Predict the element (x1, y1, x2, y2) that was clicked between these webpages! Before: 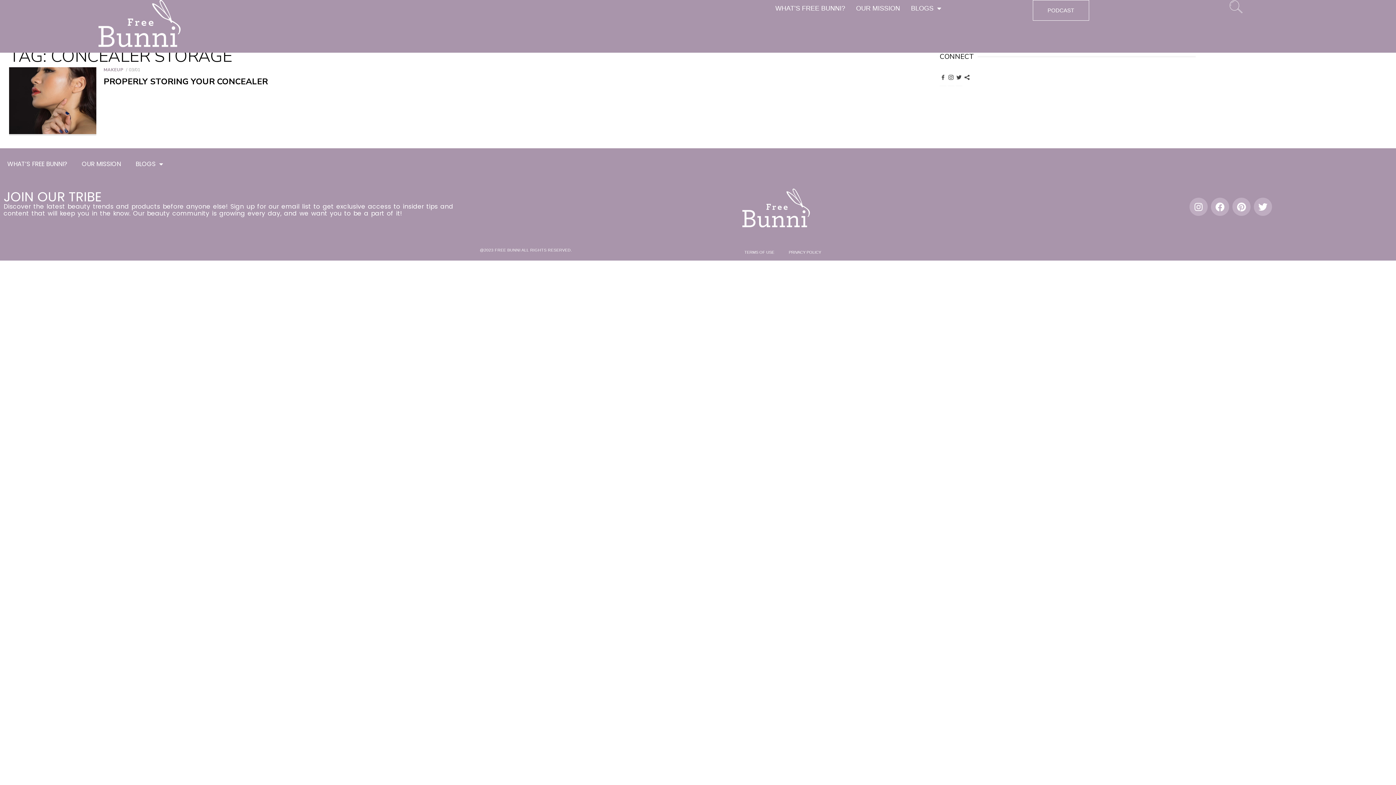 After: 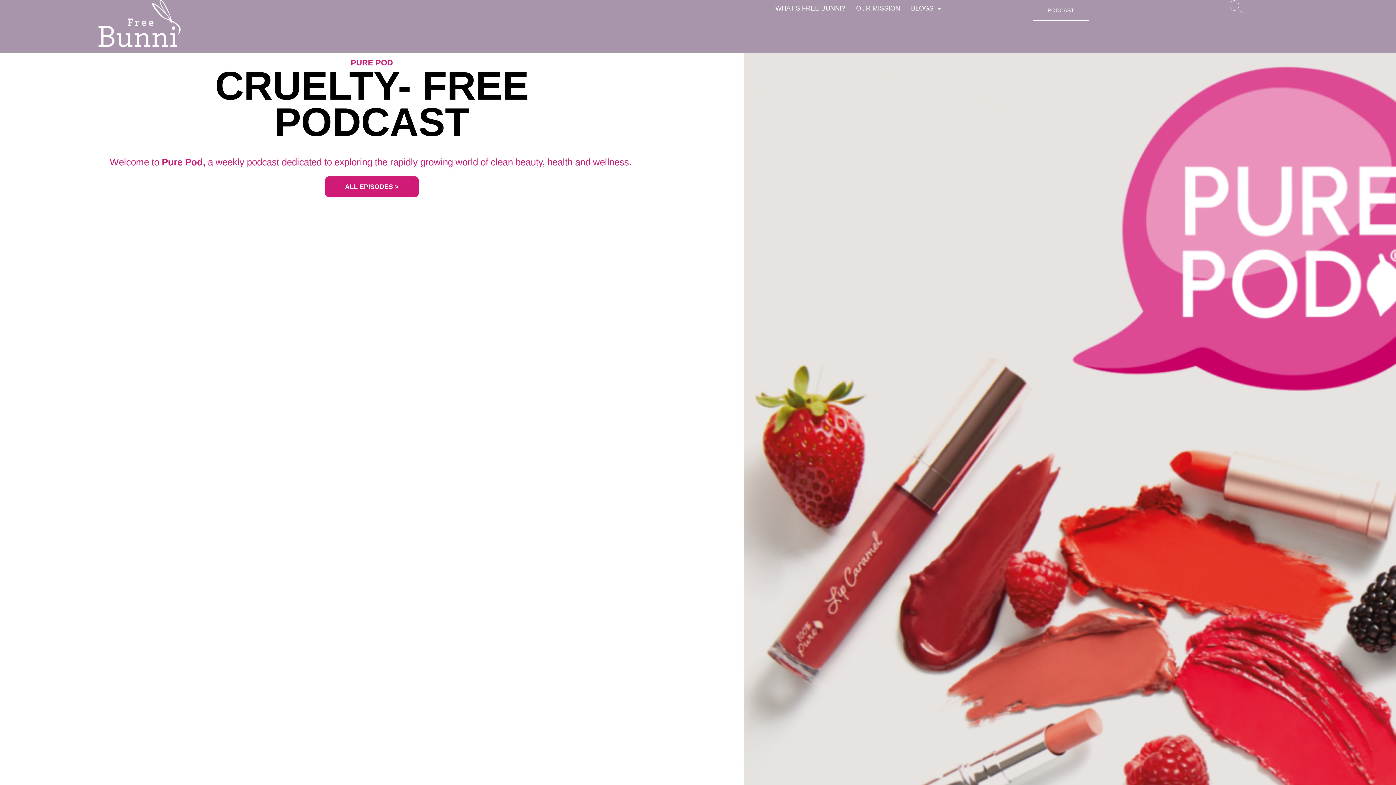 Action: label: PODCAST bbox: (1032, 0, 1089, 20)